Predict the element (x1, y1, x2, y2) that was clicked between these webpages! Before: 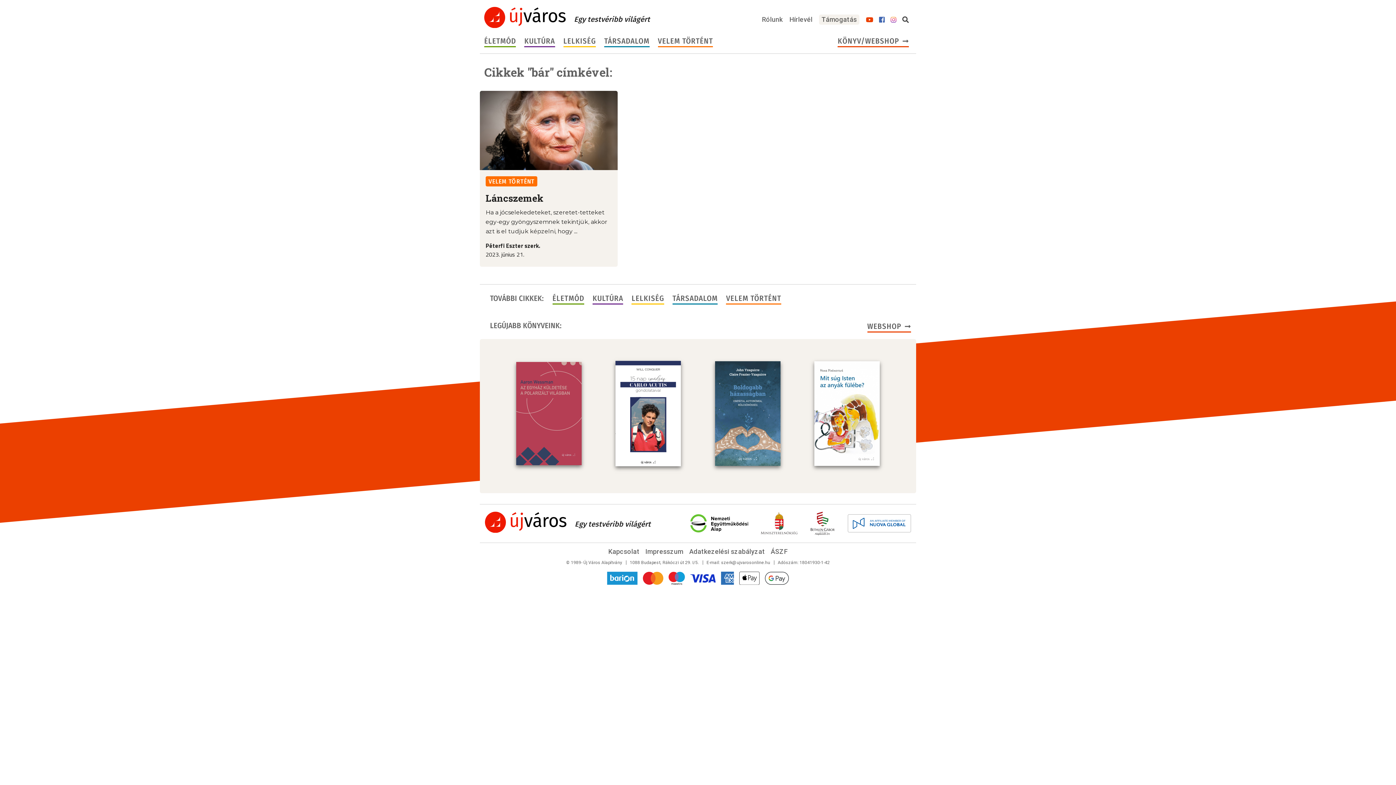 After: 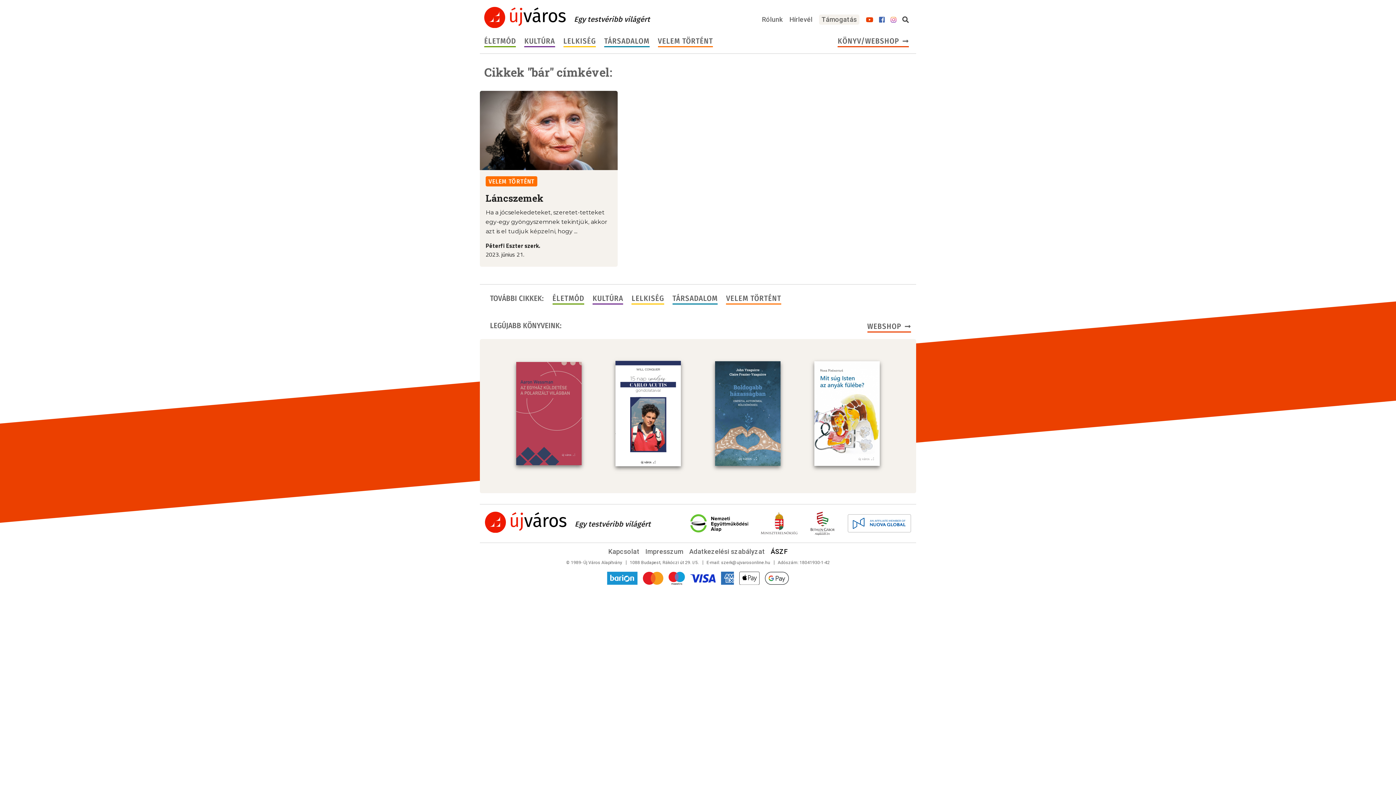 Action: label: ÁSZF bbox: (770, 548, 787, 555)